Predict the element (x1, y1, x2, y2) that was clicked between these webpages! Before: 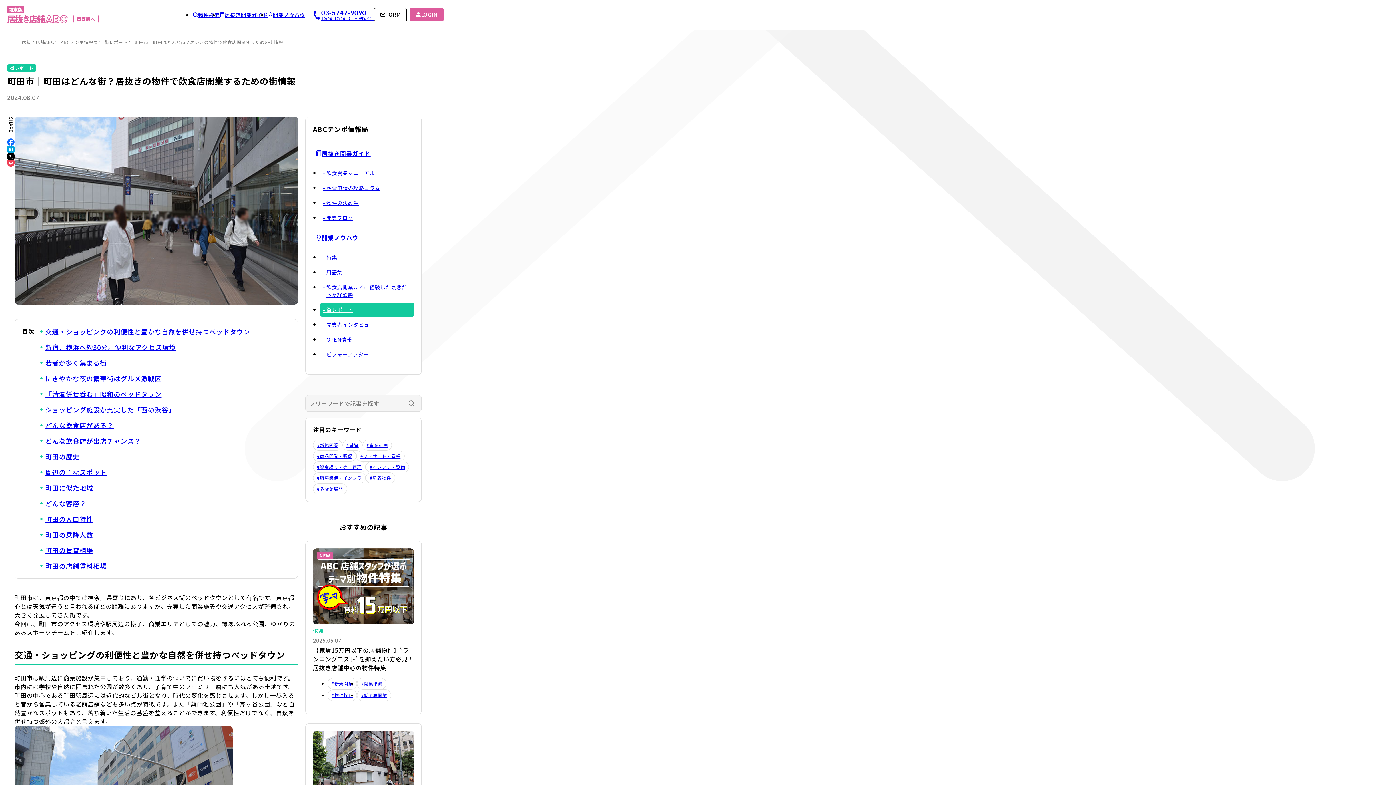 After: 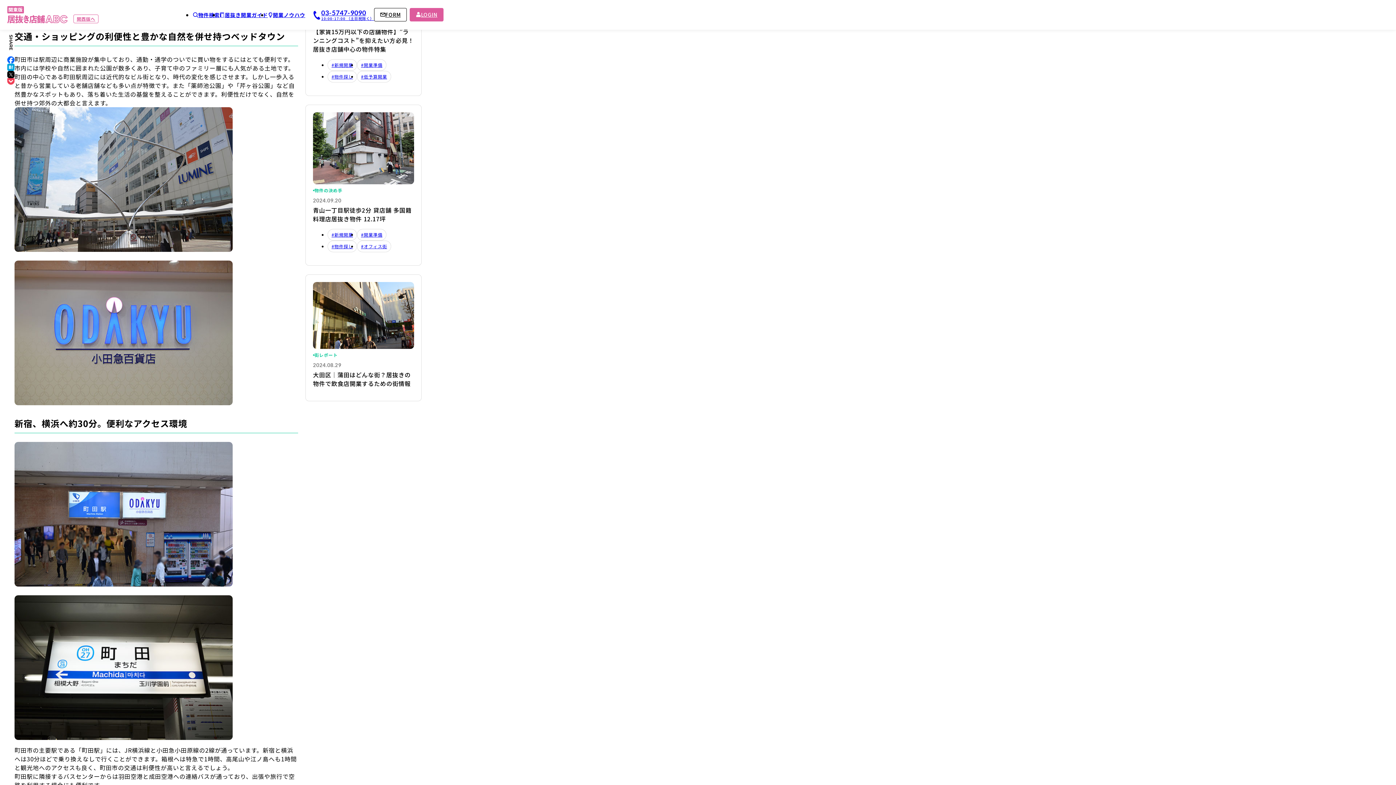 Action: label: 交通・ショッピングの利便性と豊かな自然を併せ持つベッドタウン bbox: (45, 327, 250, 336)